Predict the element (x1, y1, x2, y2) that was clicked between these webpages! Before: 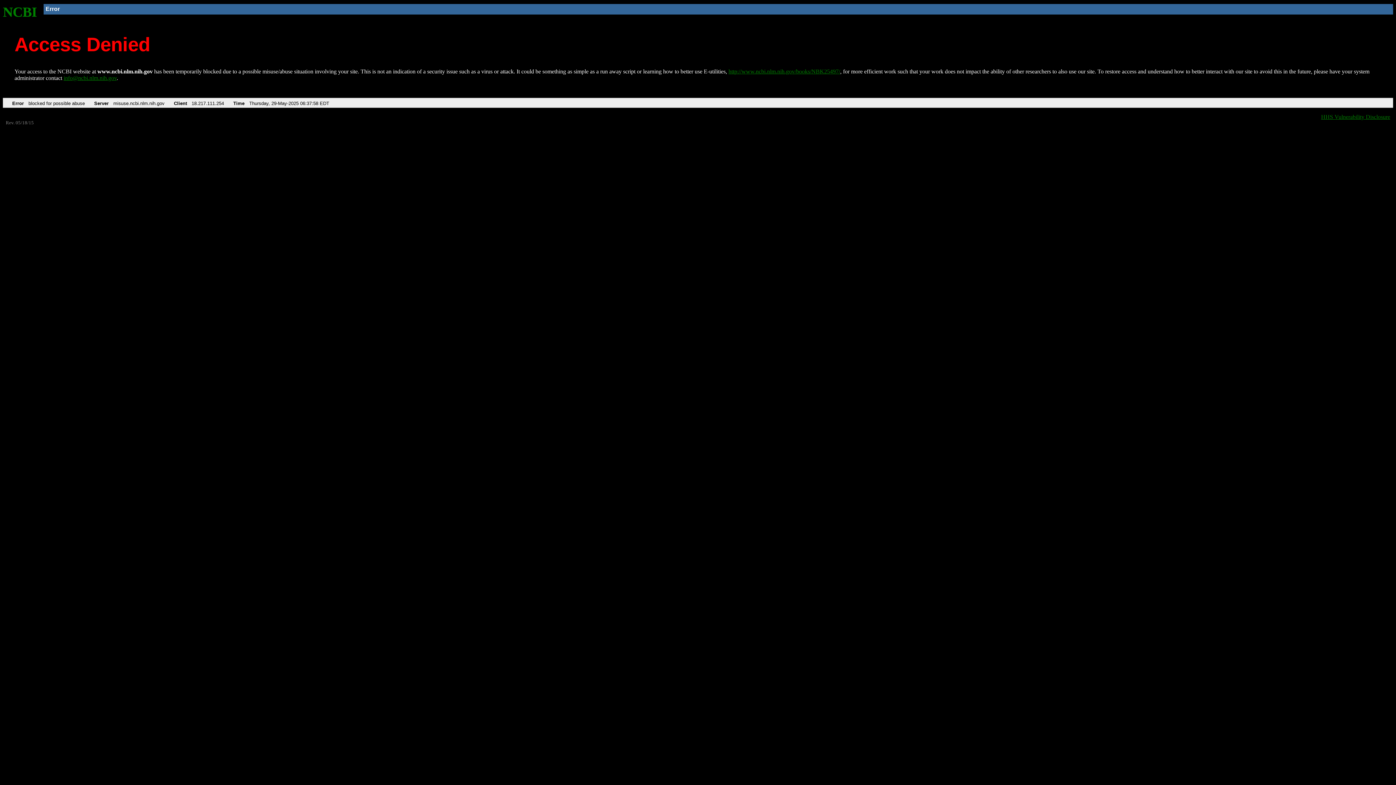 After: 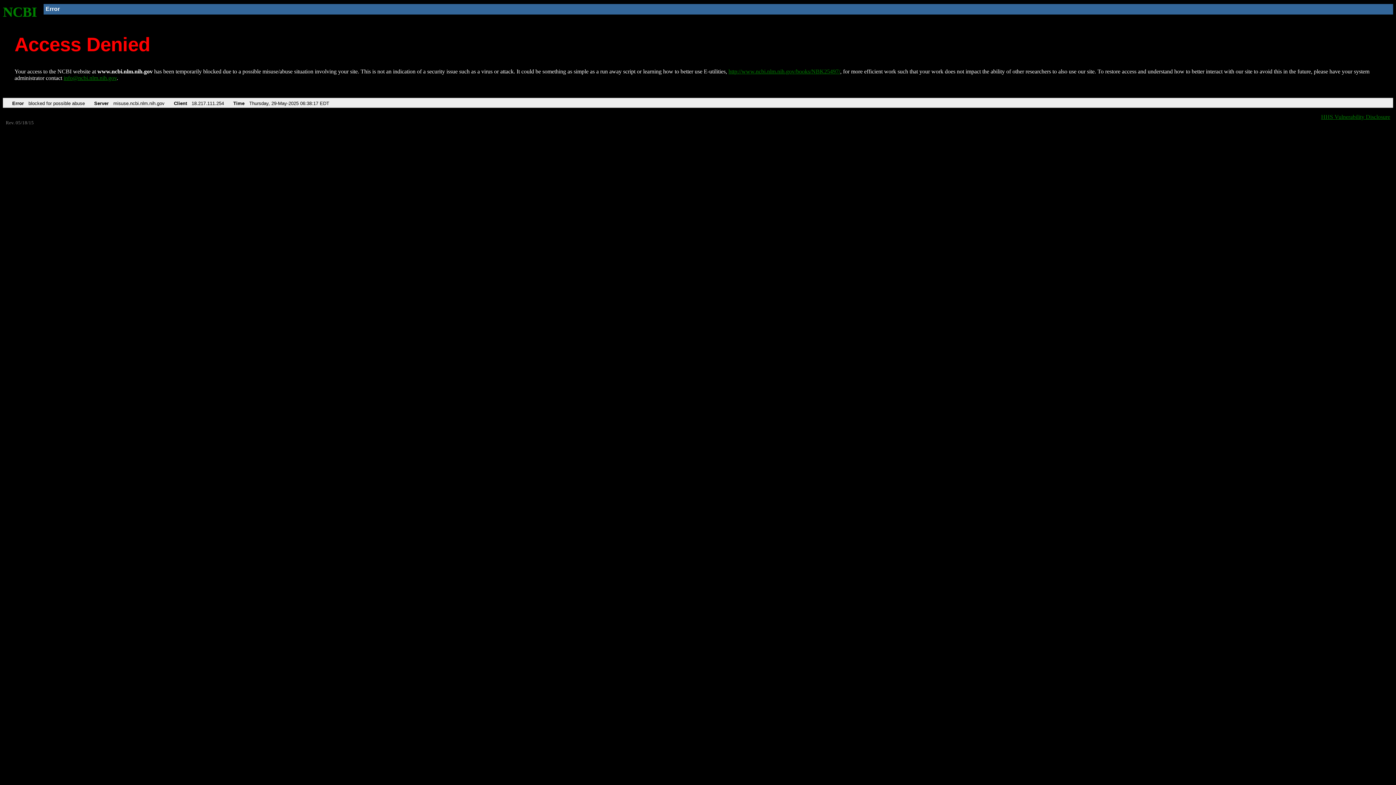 Action: label: http://www.ncbi.nlm.nih.gov/books/NBK25497/ bbox: (728, 68, 840, 74)